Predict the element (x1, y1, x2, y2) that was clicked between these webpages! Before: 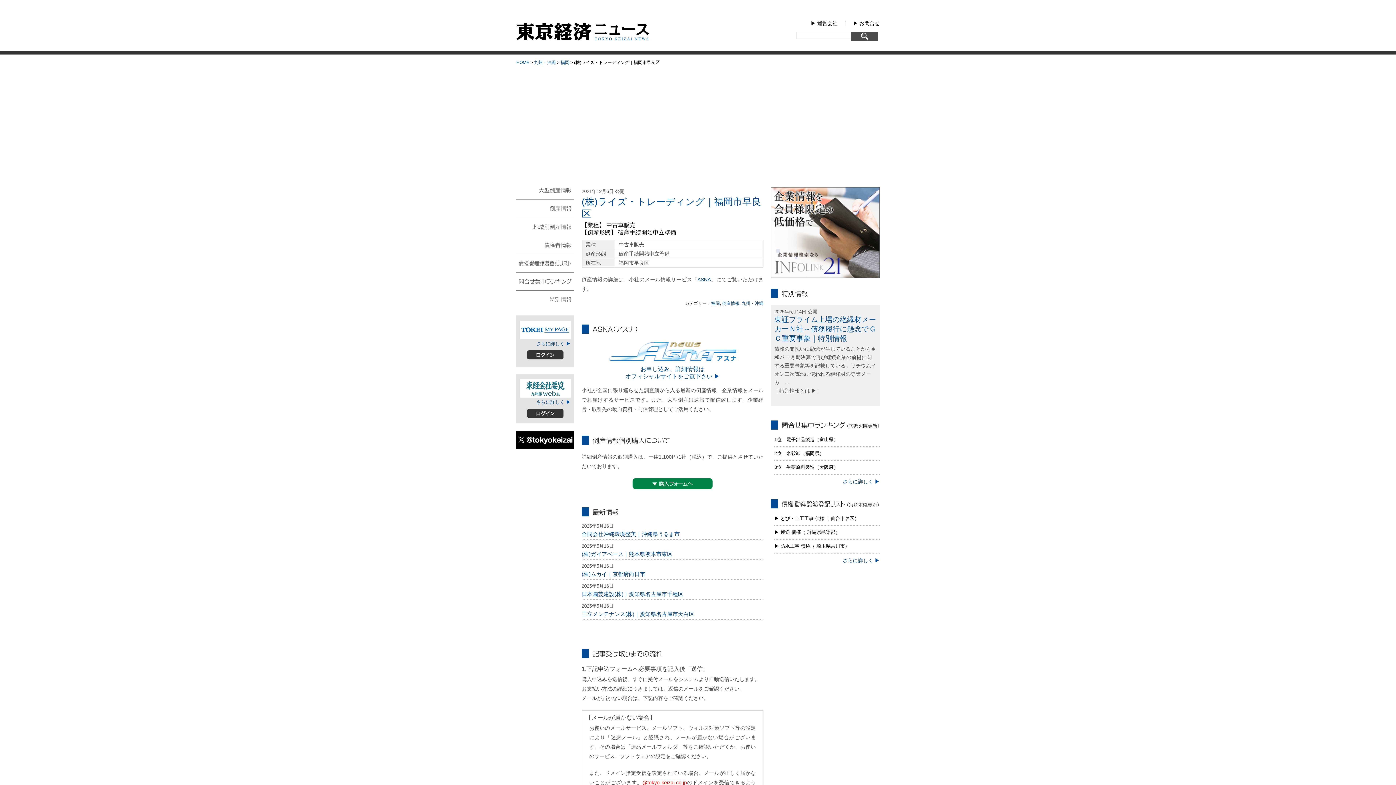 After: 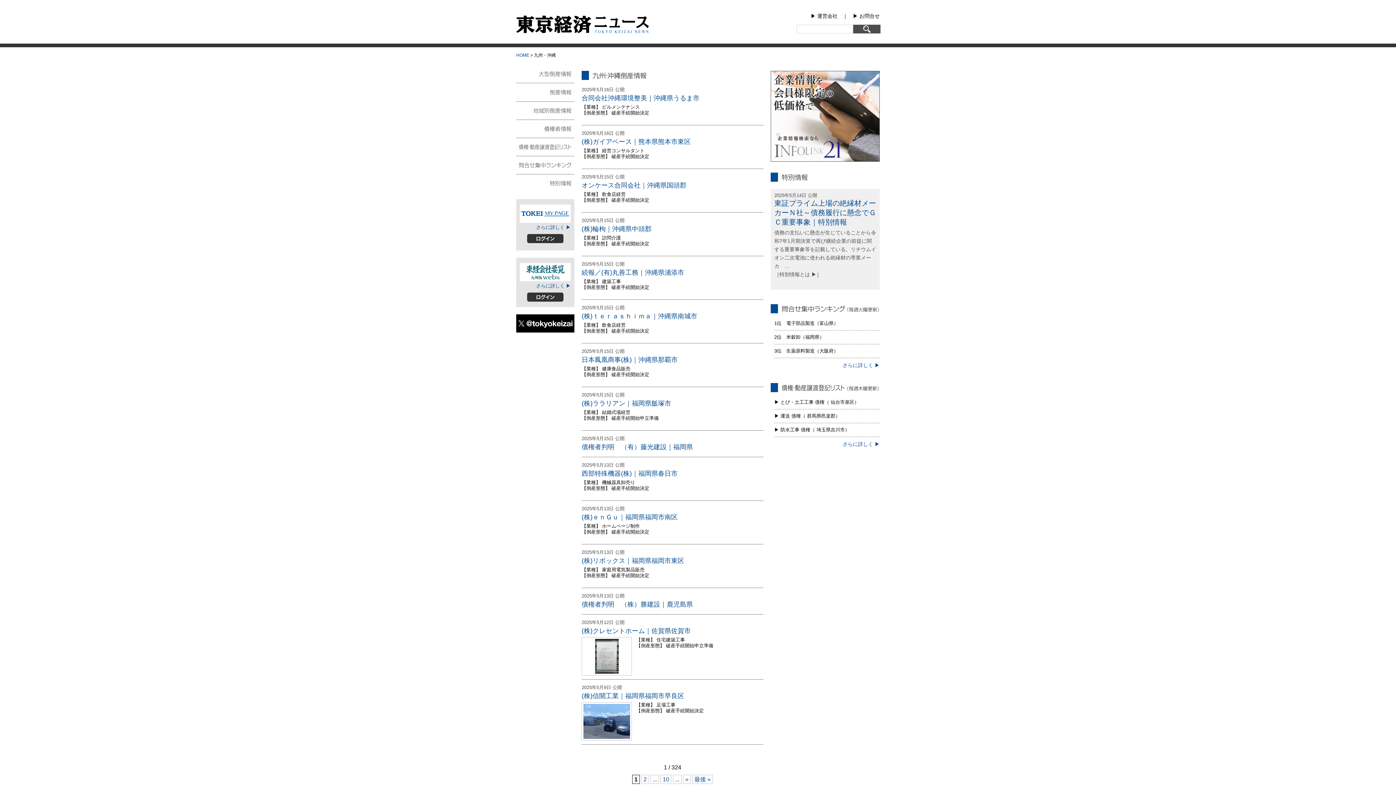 Action: label: 九州・沖縄 bbox: (534, 60, 556, 65)